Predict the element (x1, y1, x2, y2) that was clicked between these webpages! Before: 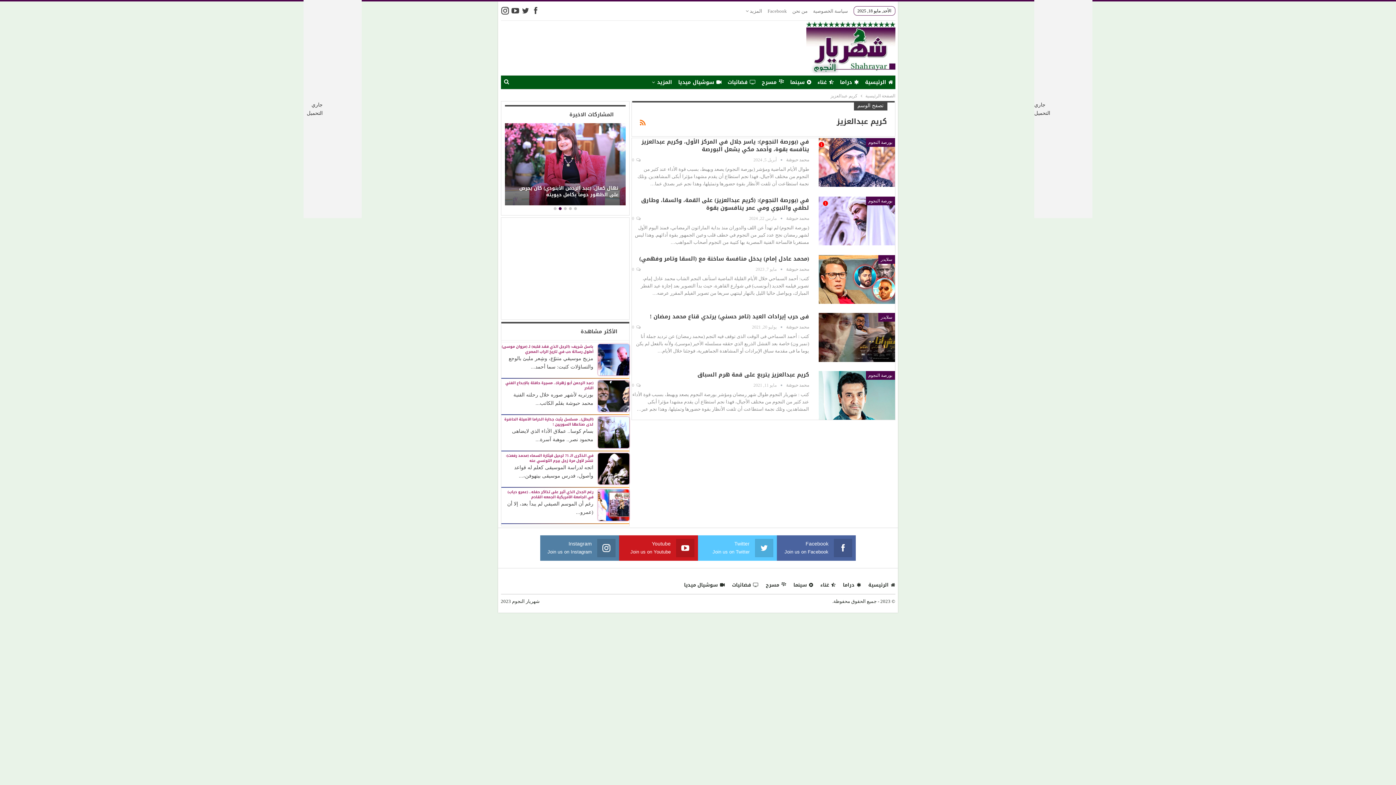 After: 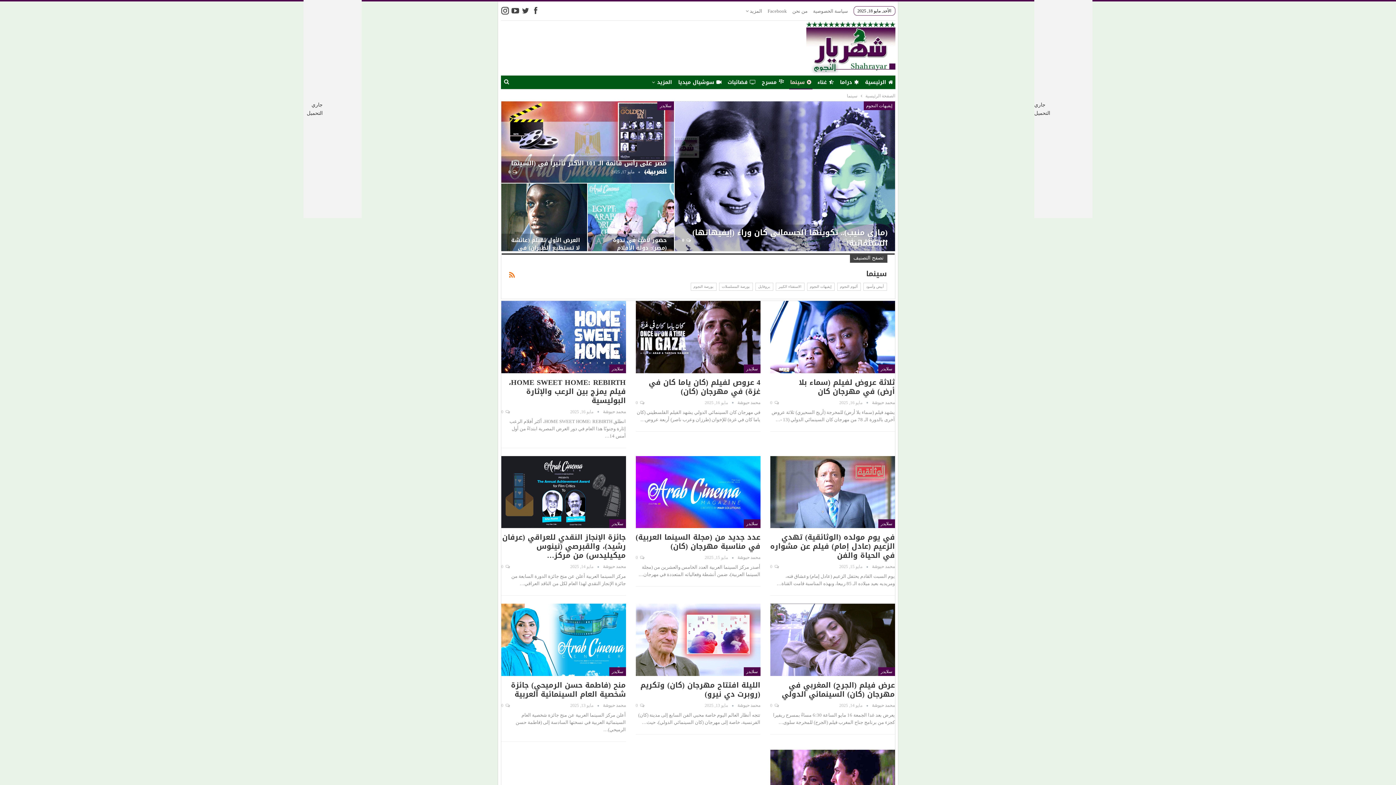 Action: label: سينما bbox: (789, 75, 812, 89)